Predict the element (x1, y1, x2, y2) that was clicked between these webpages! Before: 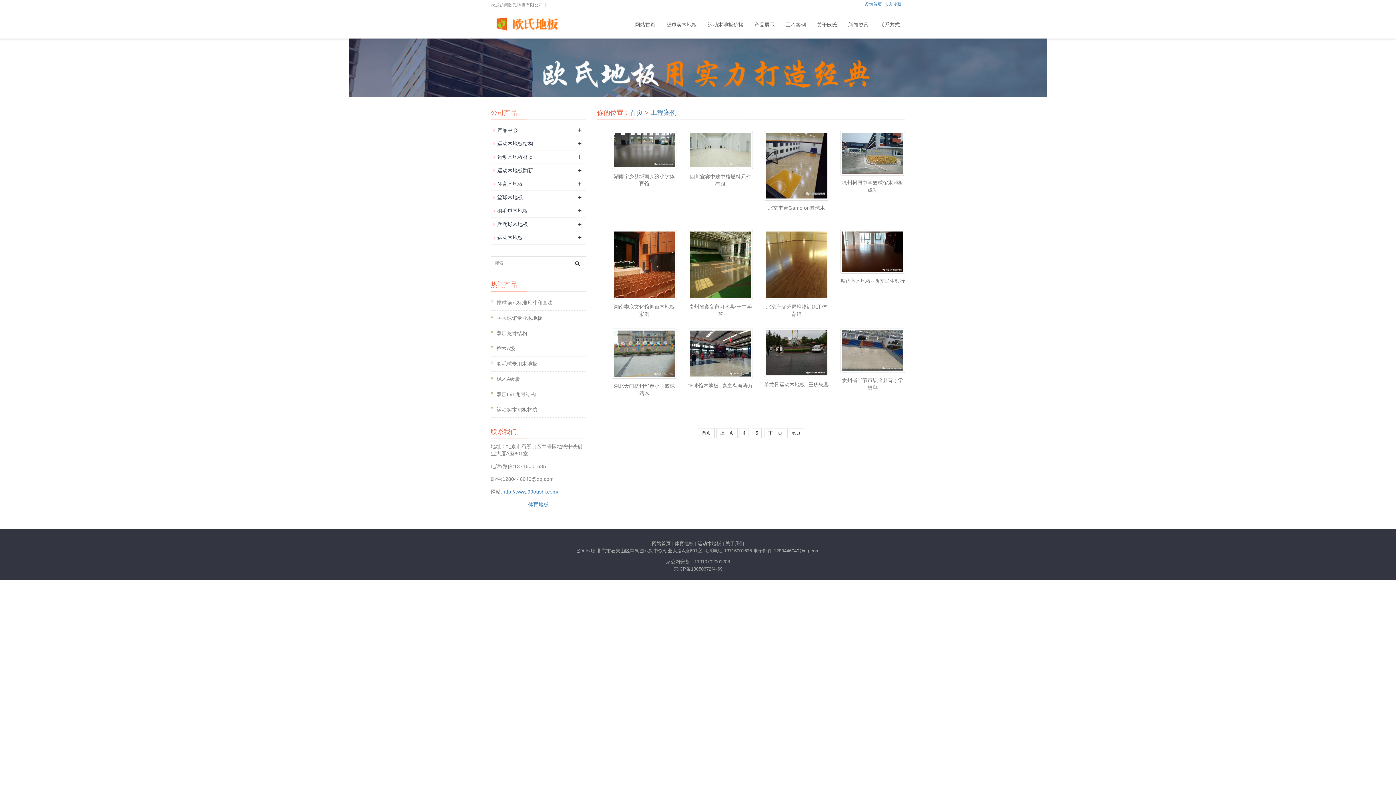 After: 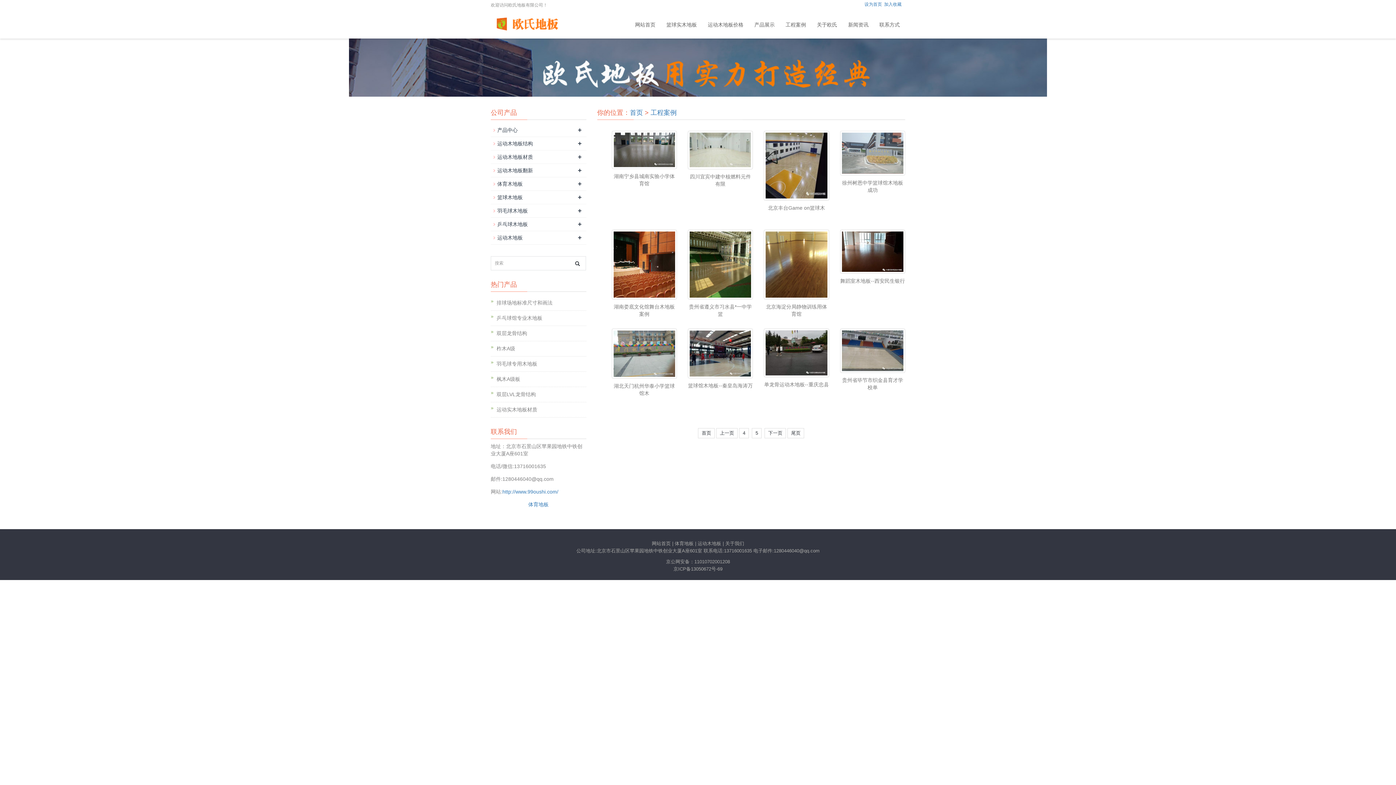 Action: bbox: (840, 130, 905, 175)